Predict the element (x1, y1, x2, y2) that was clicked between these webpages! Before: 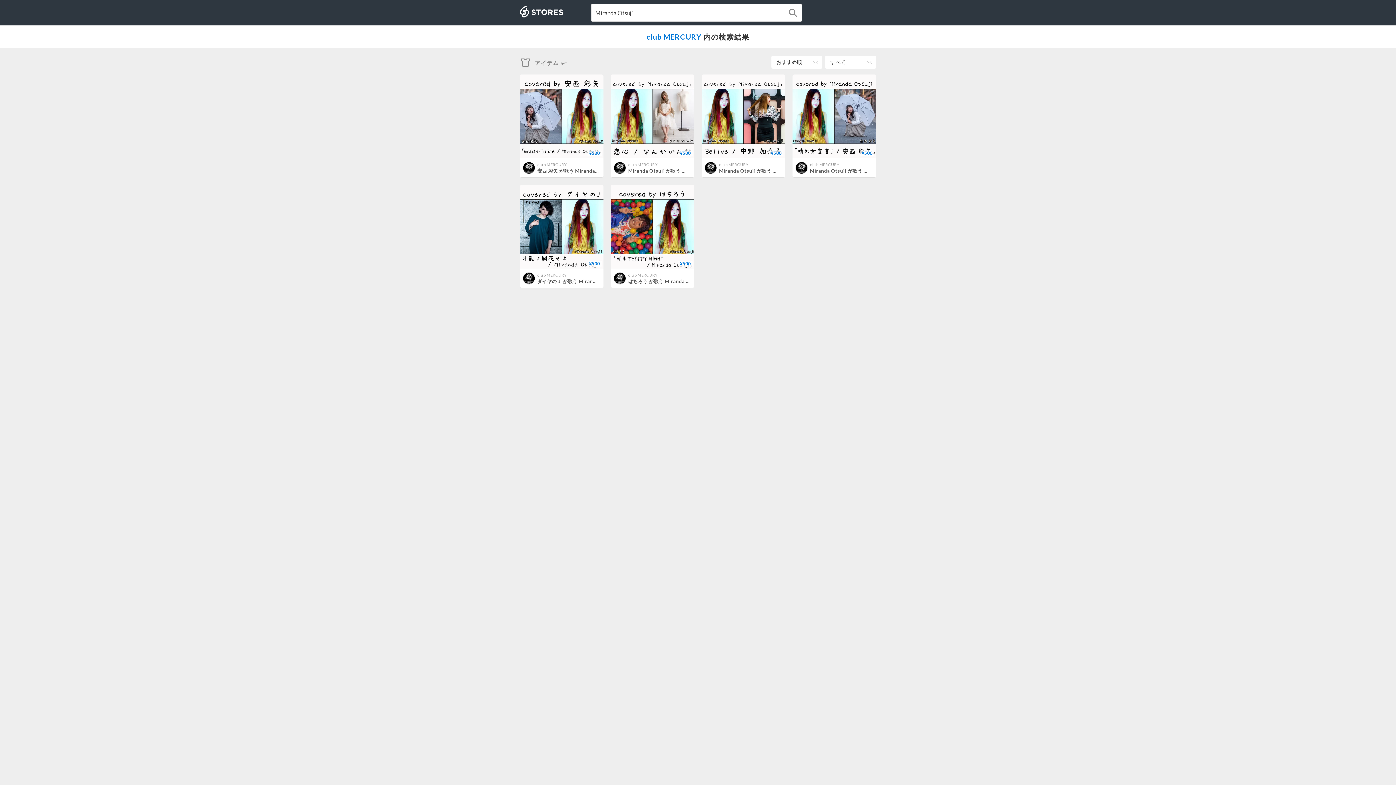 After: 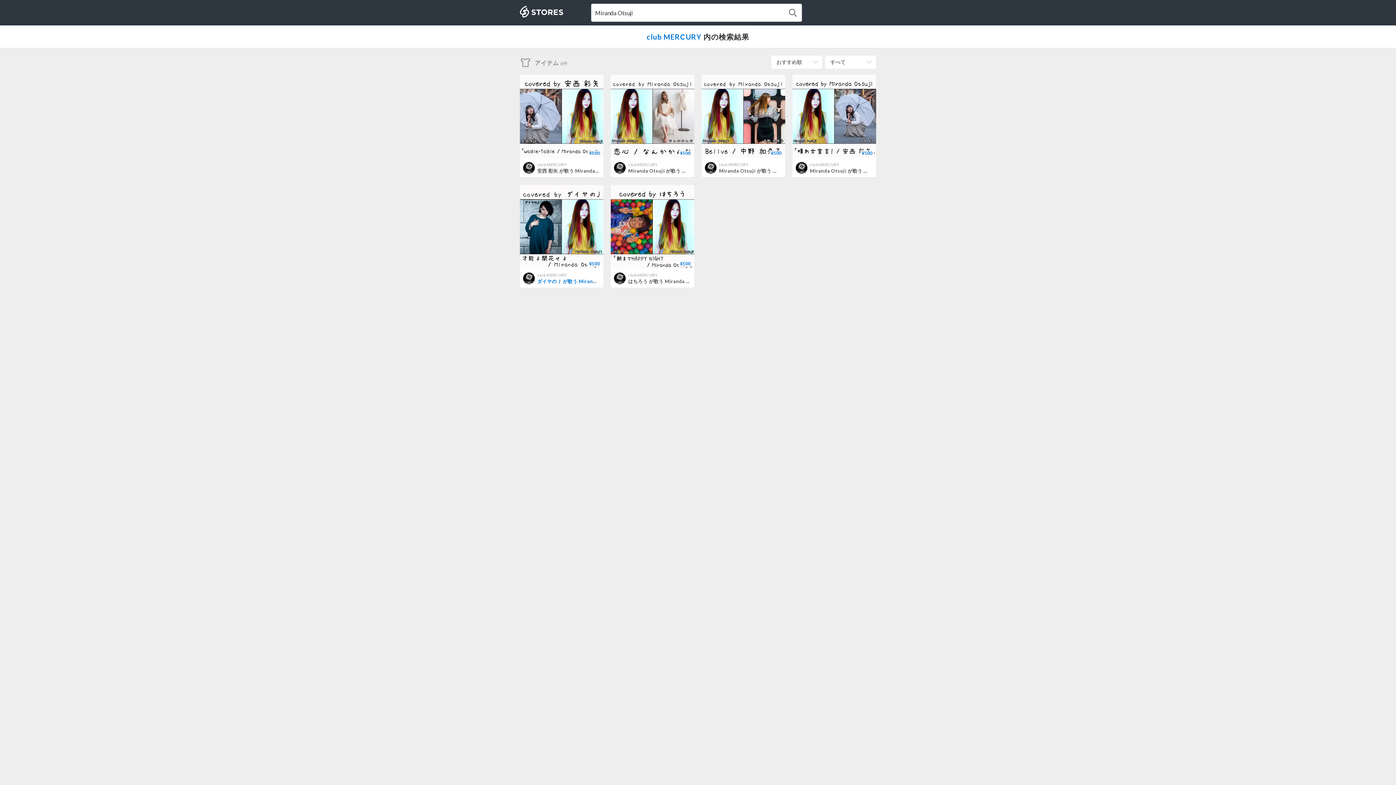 Action: bbox: (537, 278, 659, 284) label: ダイヤのＪ が歌う Miranda Otsuji『才能よ開花せよ』